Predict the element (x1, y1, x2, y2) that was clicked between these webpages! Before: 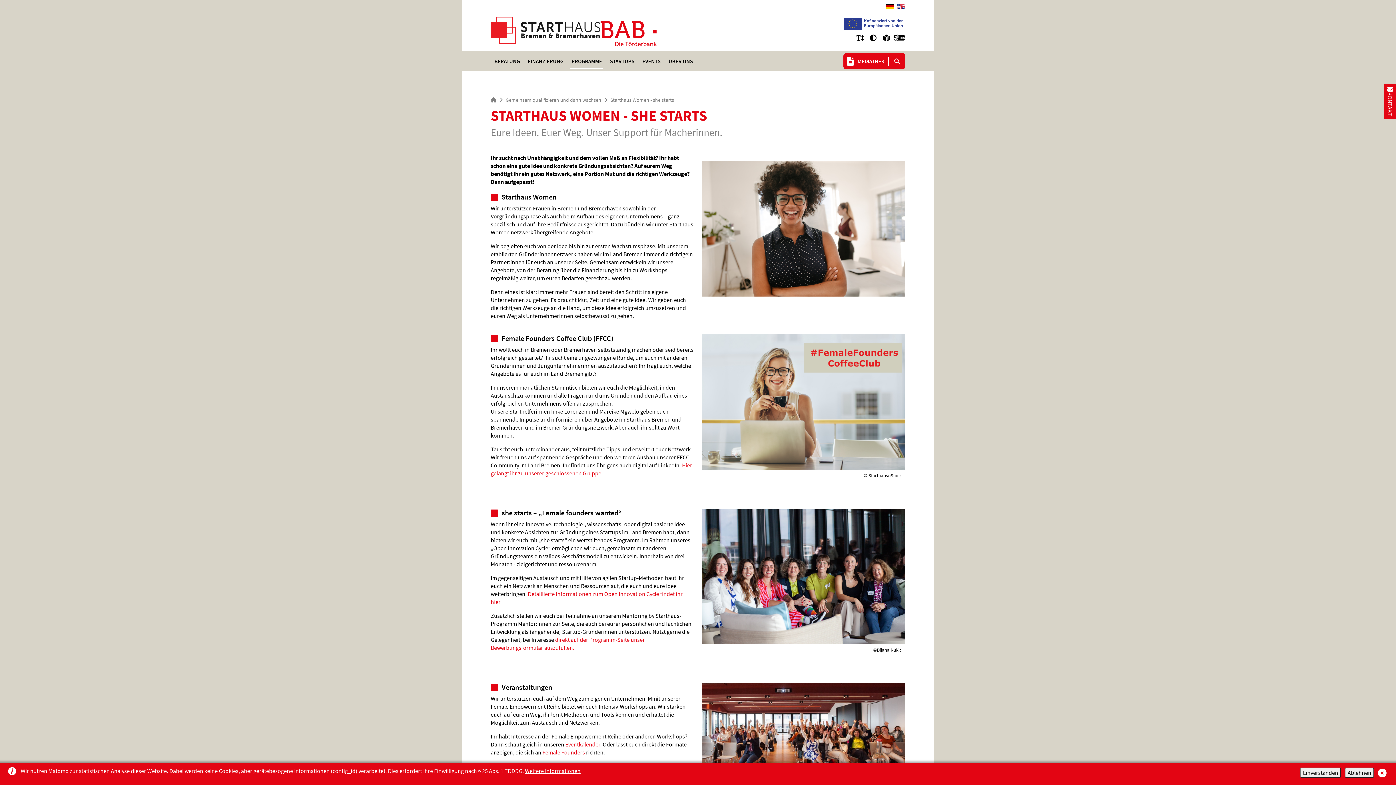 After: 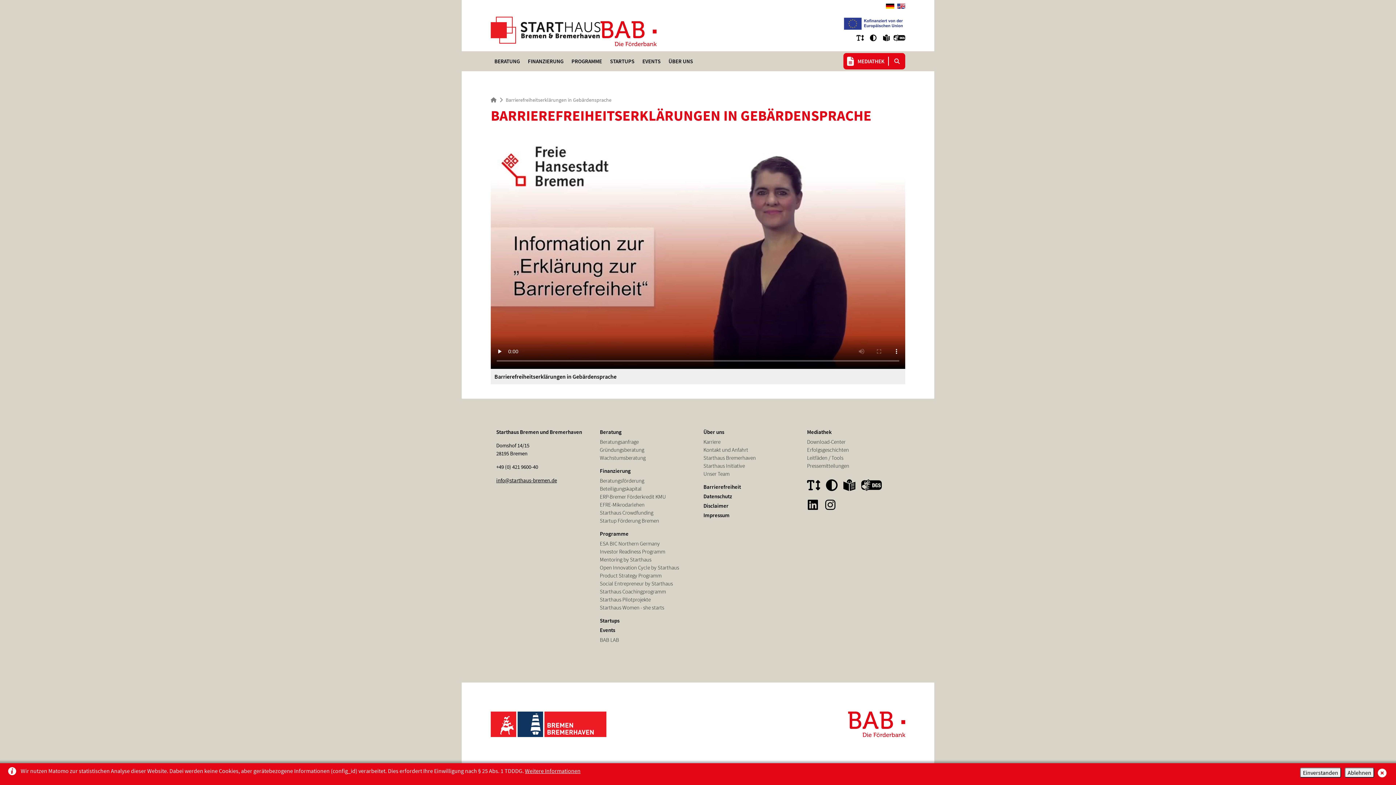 Action: label: Informationen zur Barrierefreiheitserklärung in Gebärdensprache bbox: (893, 32, 905, 43)